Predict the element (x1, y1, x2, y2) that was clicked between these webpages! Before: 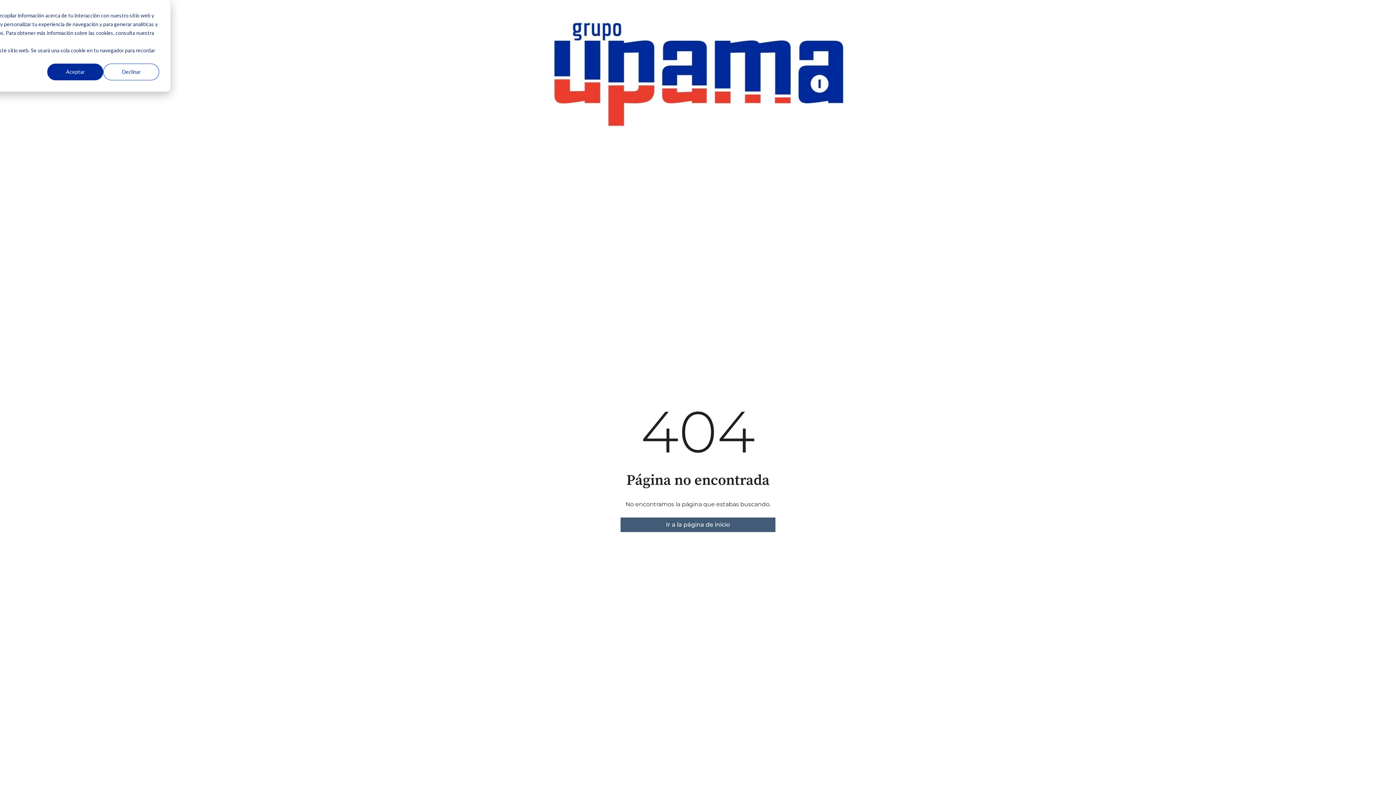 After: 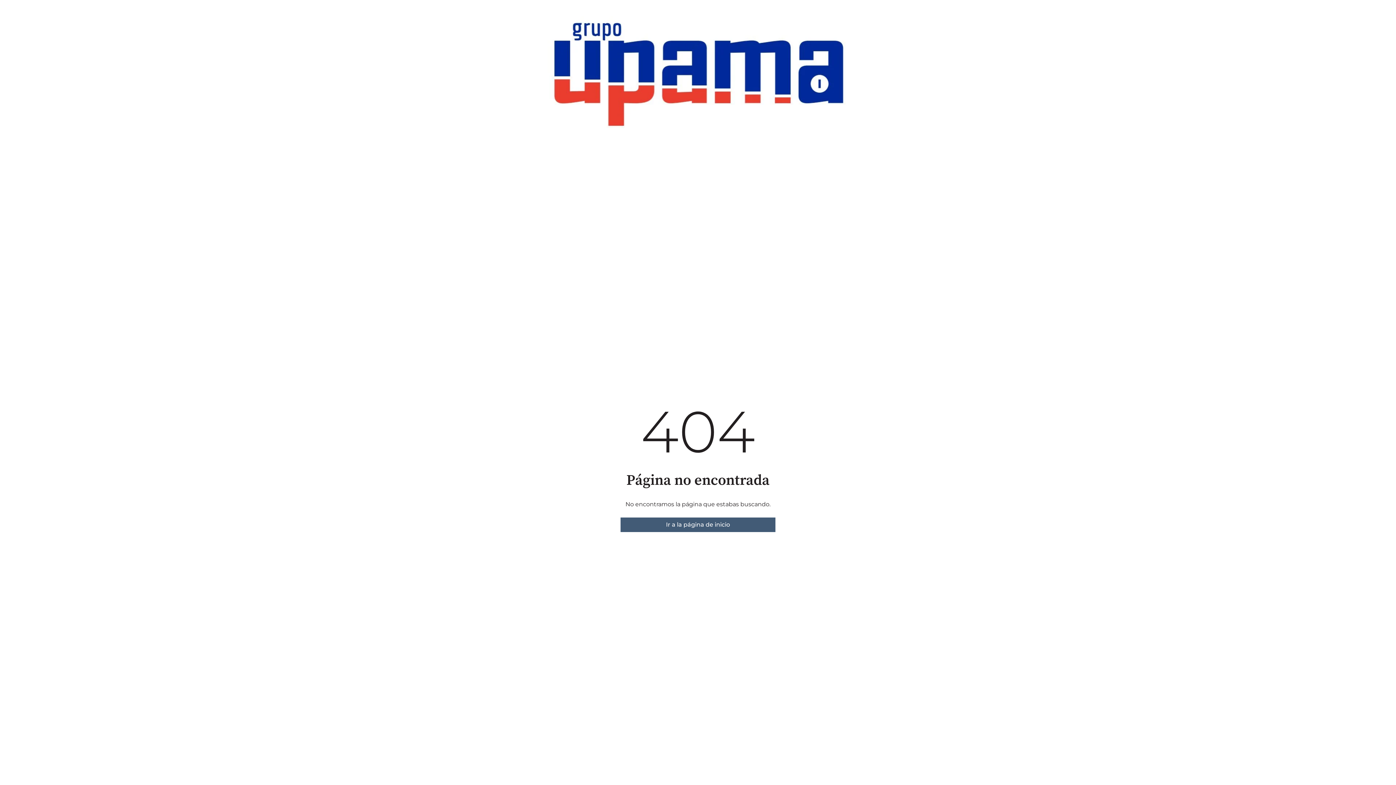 Action: bbox: (103, 63, 159, 80) label: Declinar